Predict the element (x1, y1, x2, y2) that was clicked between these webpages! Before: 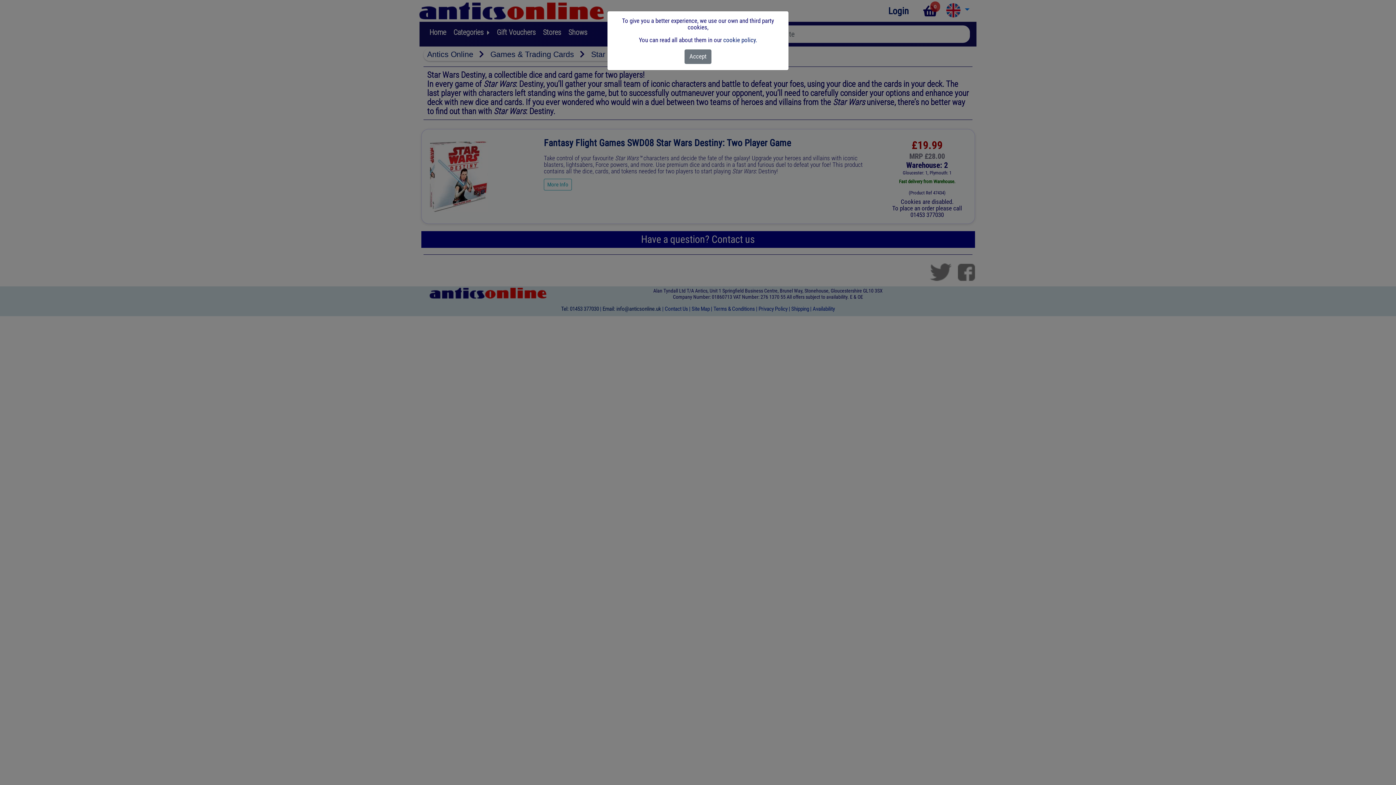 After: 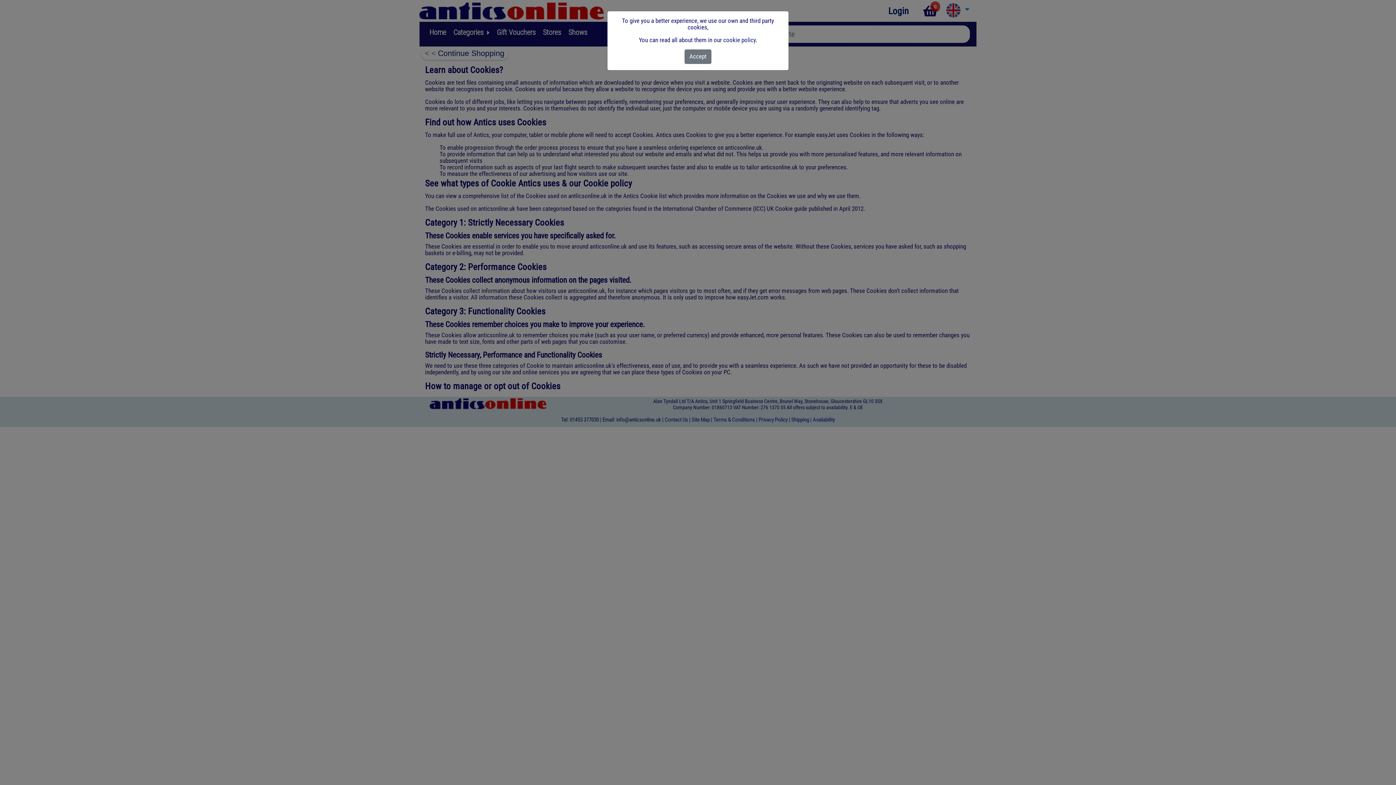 Action: label: cookie policy. bbox: (723, 36, 757, 43)